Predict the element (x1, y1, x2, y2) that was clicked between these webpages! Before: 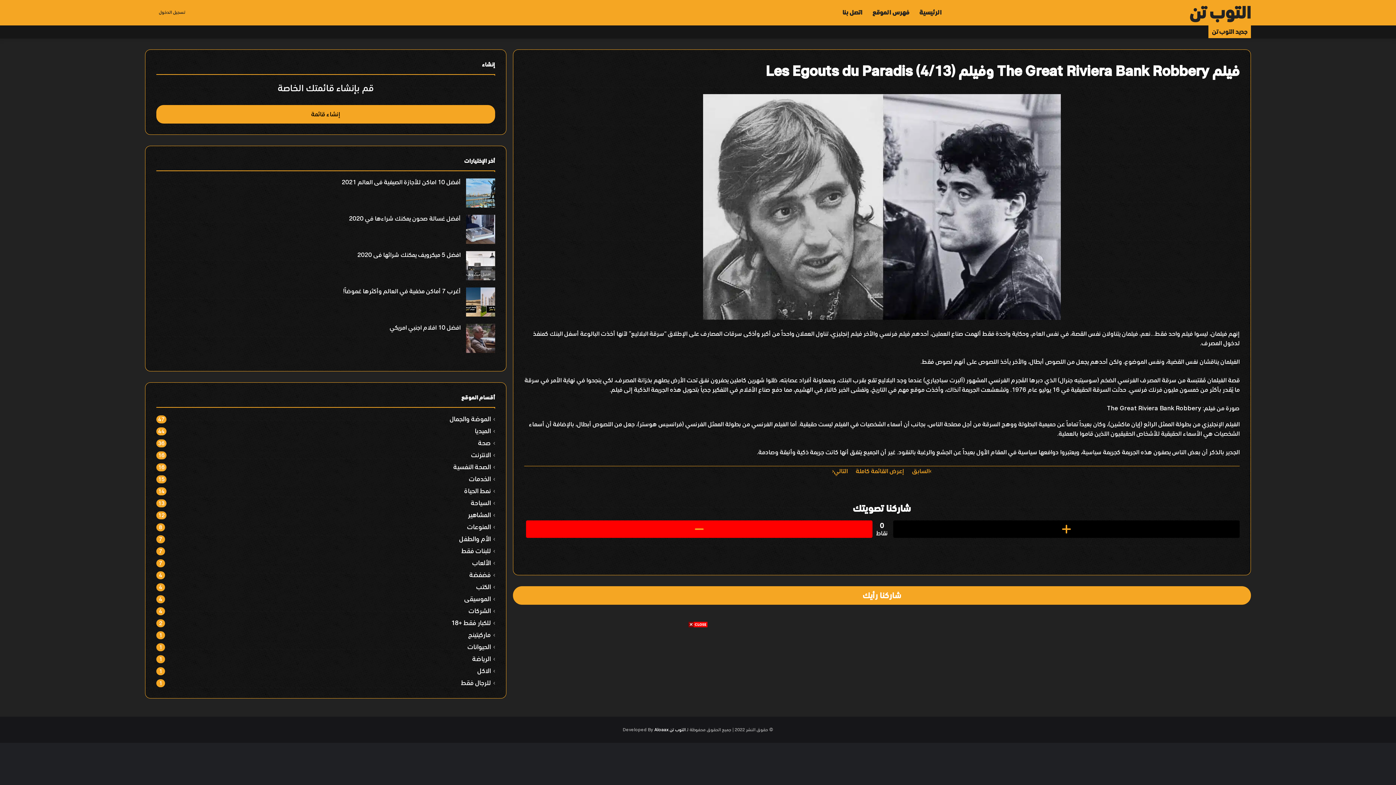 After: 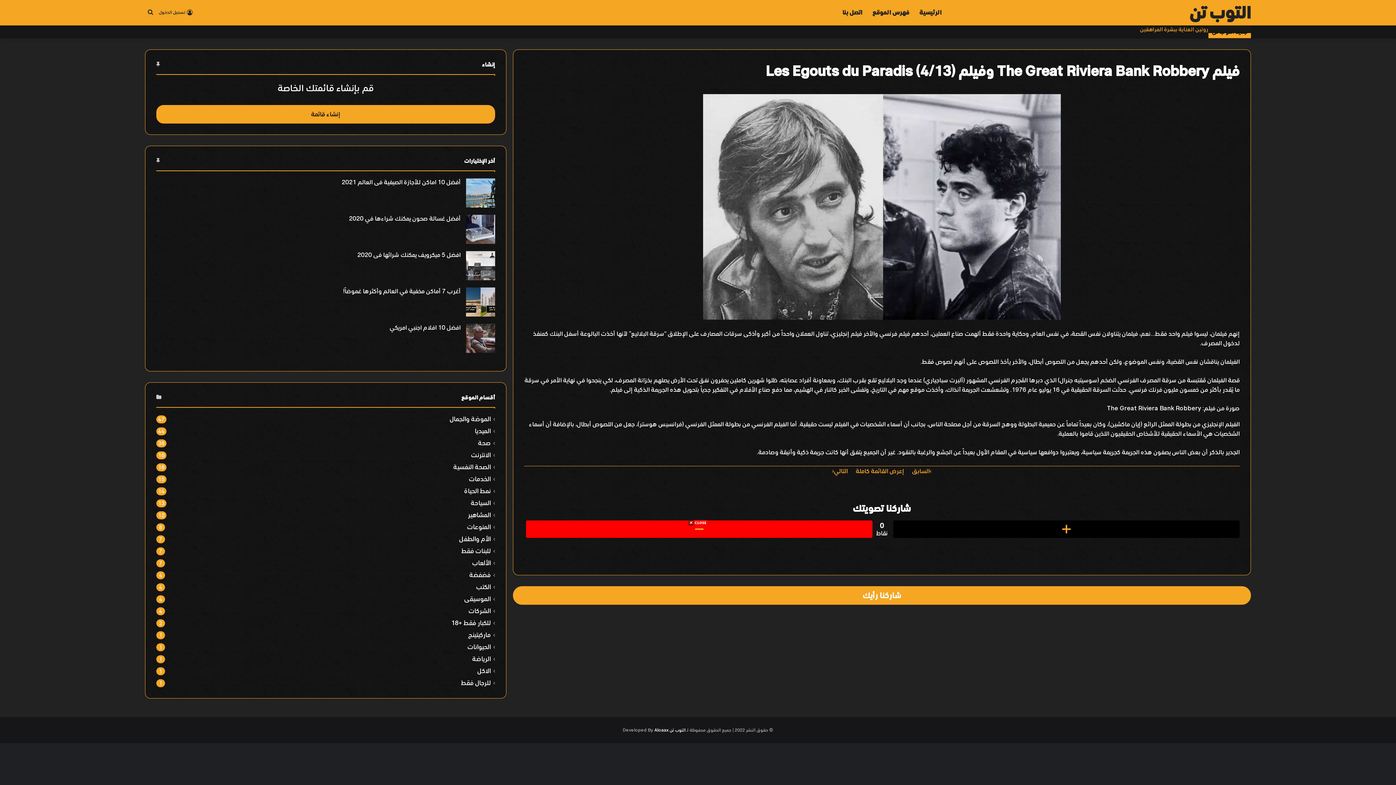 Action: label: تصويت إيجابى bbox: (893, 520, 1240, 538)